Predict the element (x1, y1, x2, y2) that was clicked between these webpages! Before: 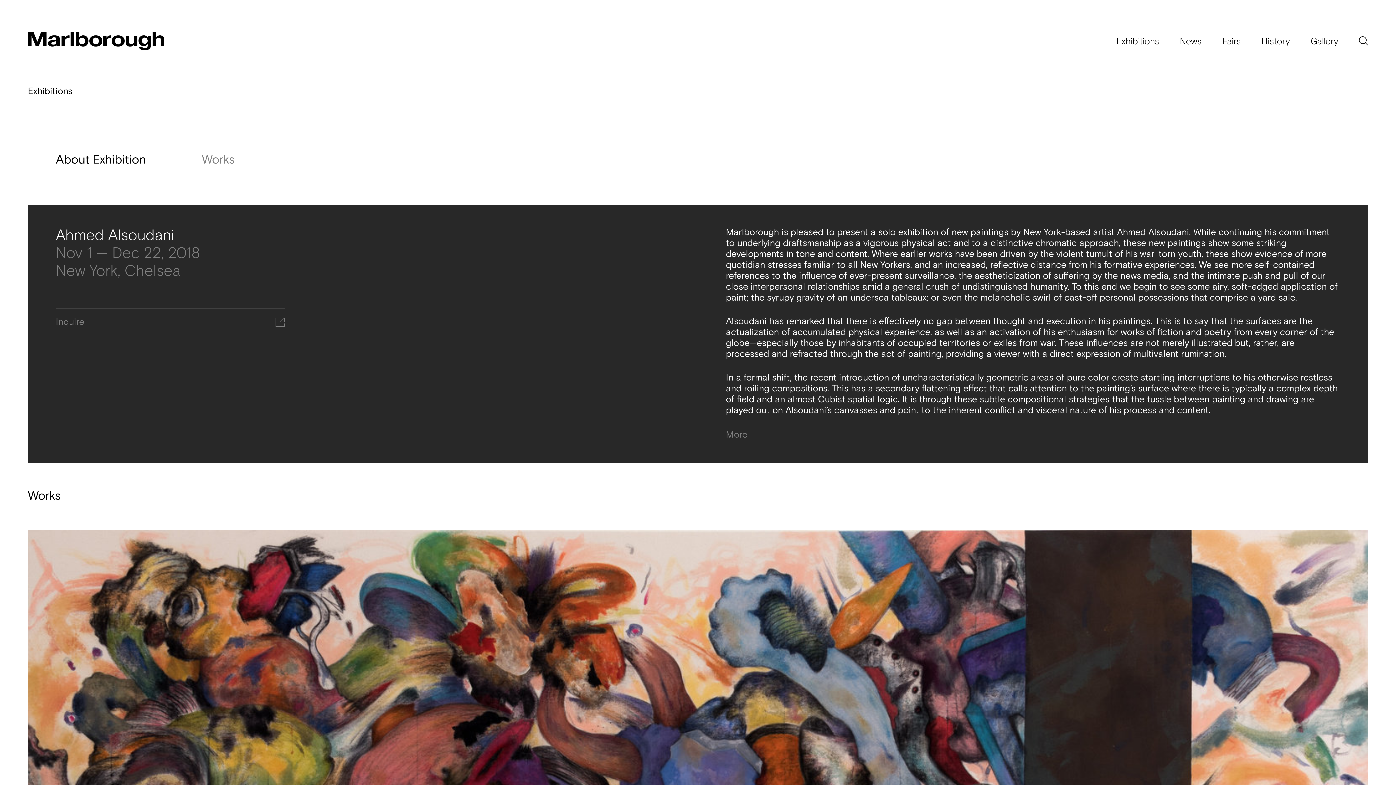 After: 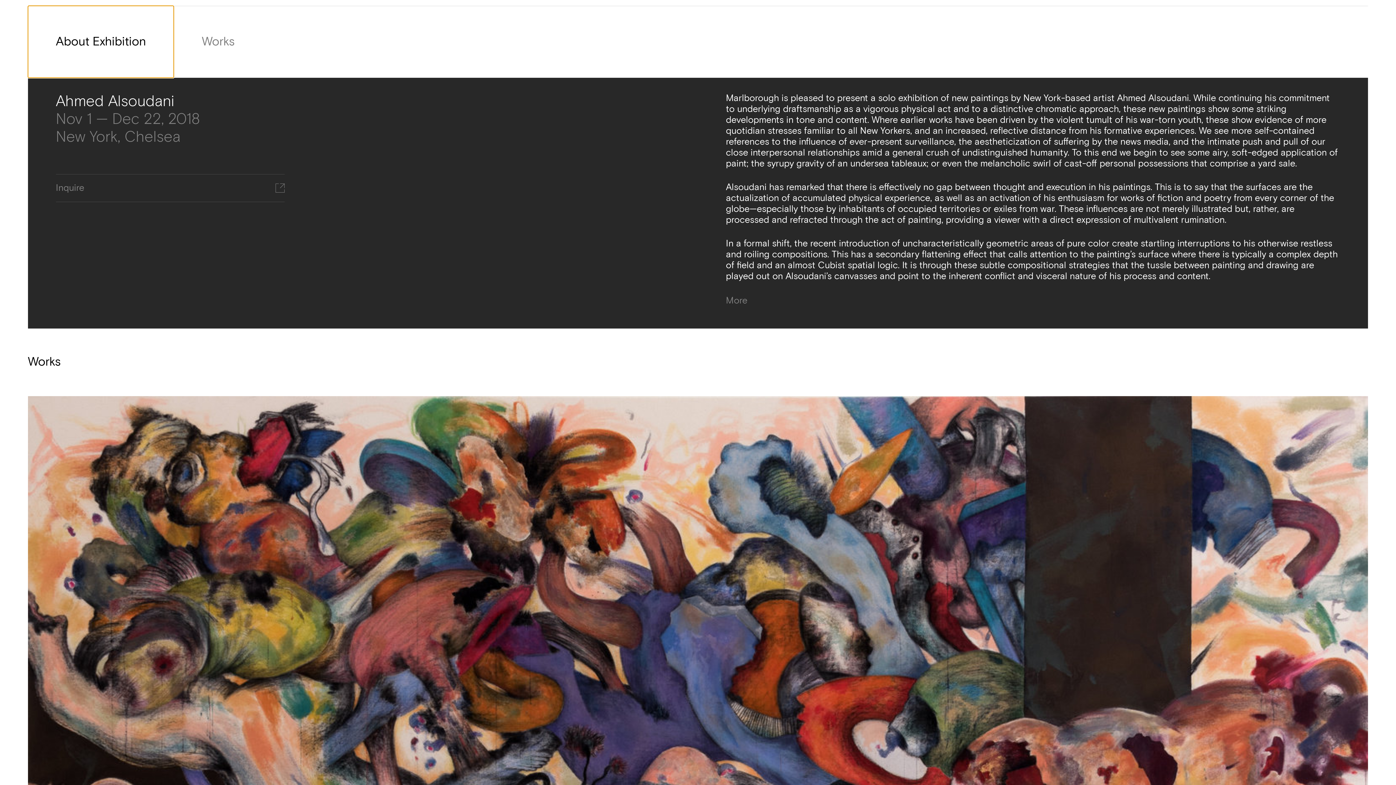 Action: bbox: (27, 124, 173, 195) label: About Exhibition